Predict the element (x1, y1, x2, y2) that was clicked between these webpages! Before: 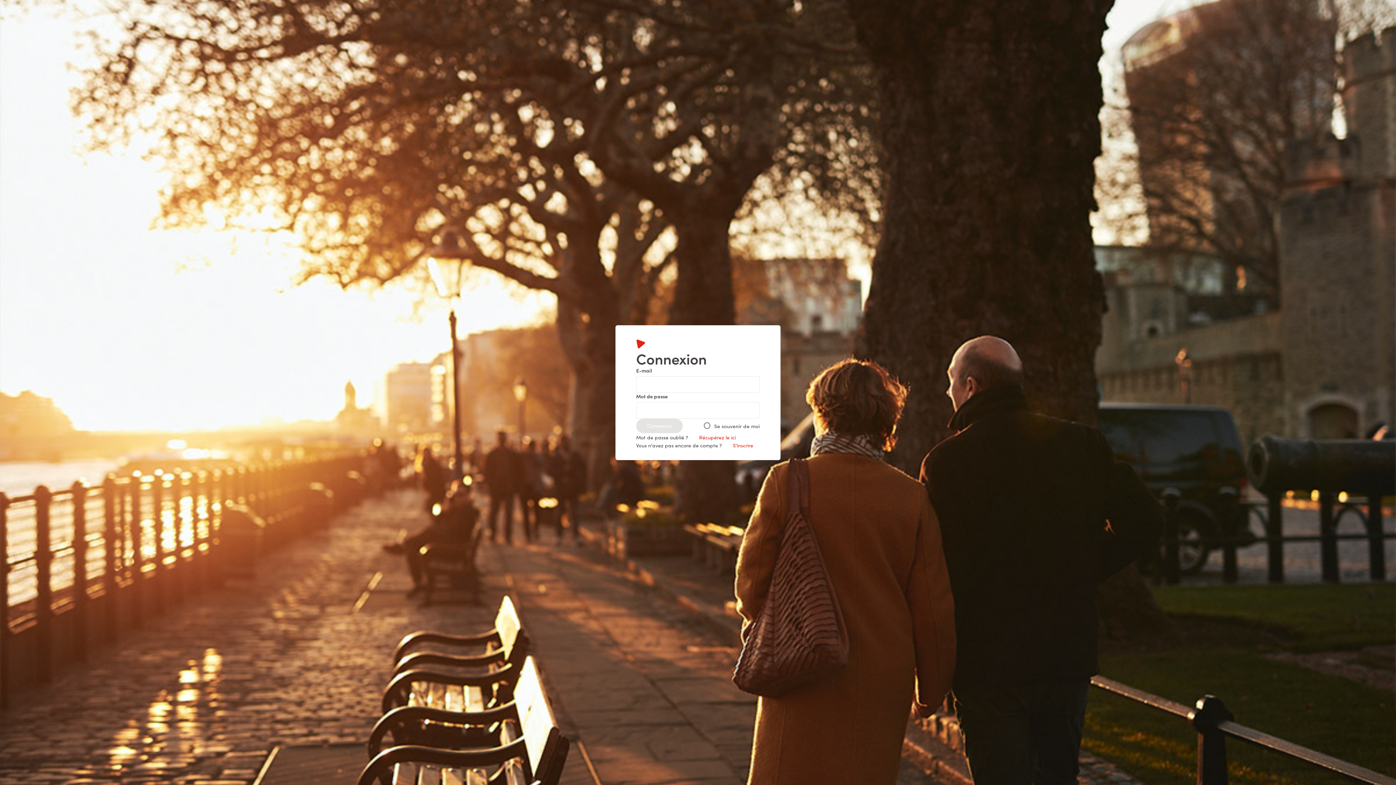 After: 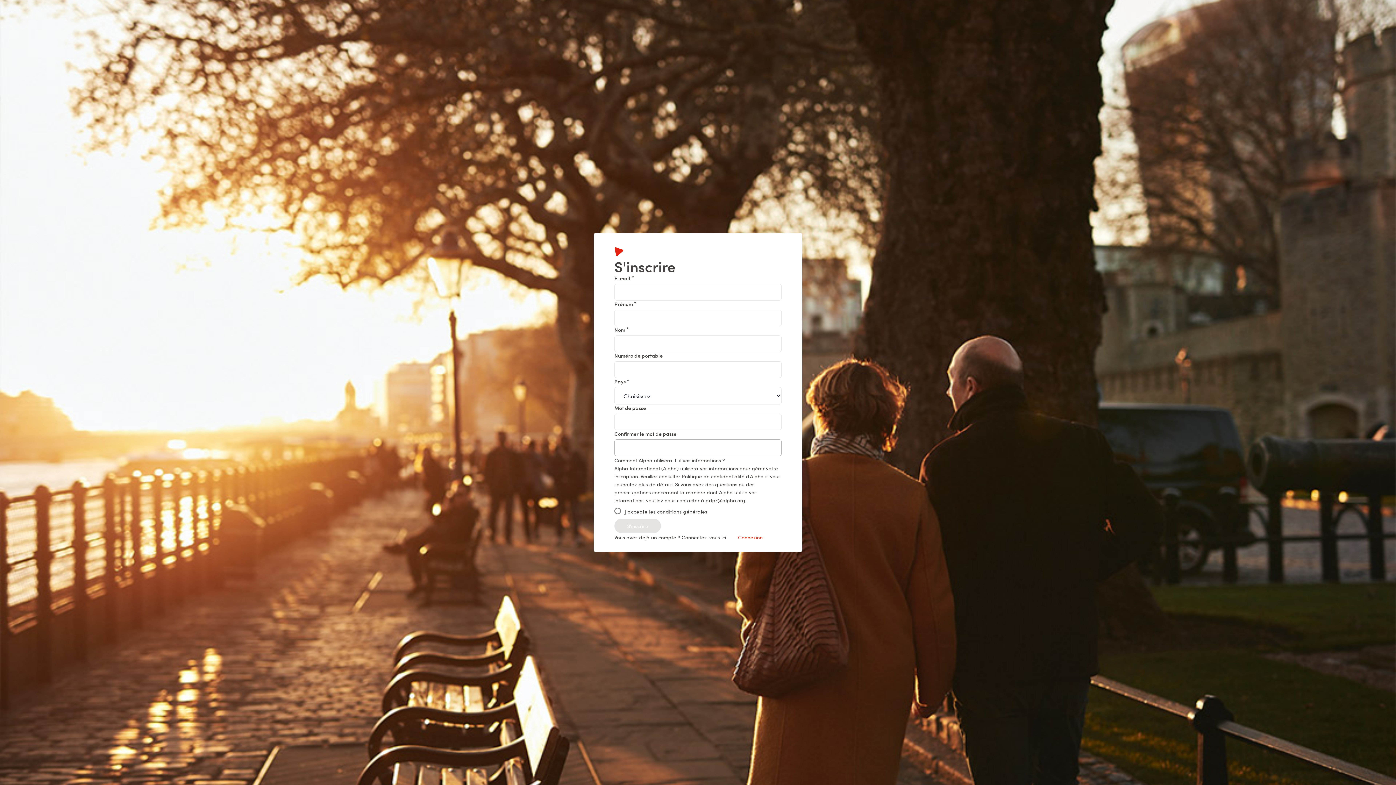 Action: bbox: (733, 441, 753, 449) label: S'inscrire